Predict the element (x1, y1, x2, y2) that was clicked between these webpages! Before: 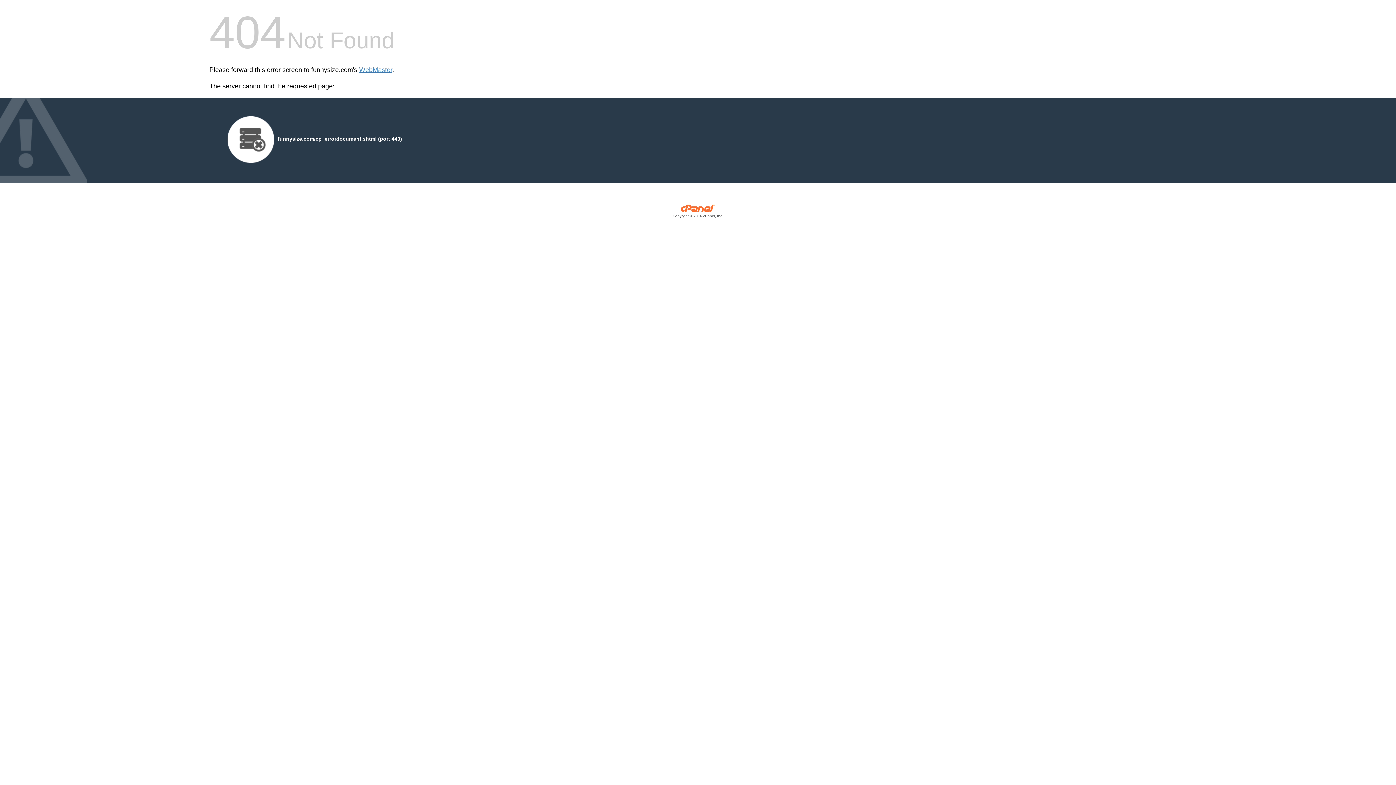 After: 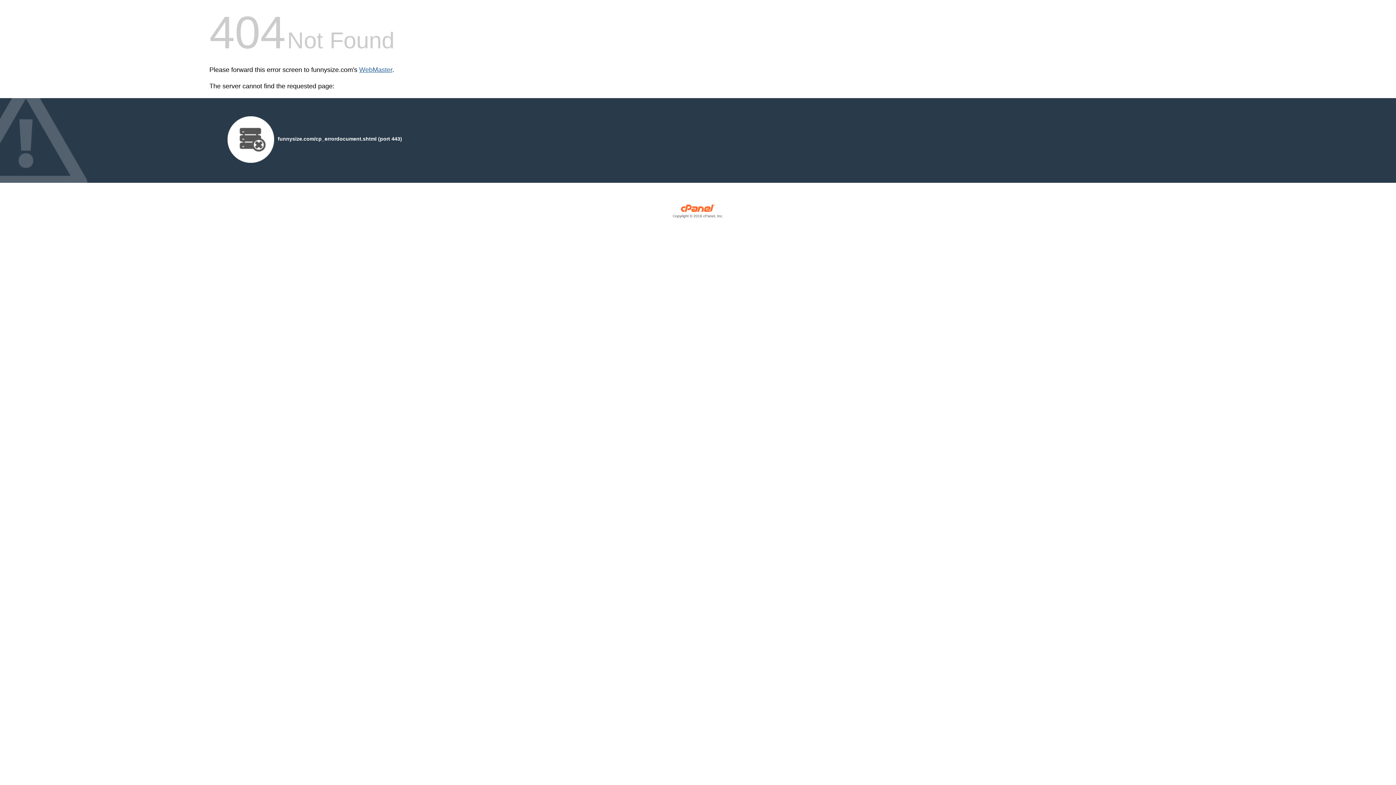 Action: label: WebMaster bbox: (359, 66, 392, 73)